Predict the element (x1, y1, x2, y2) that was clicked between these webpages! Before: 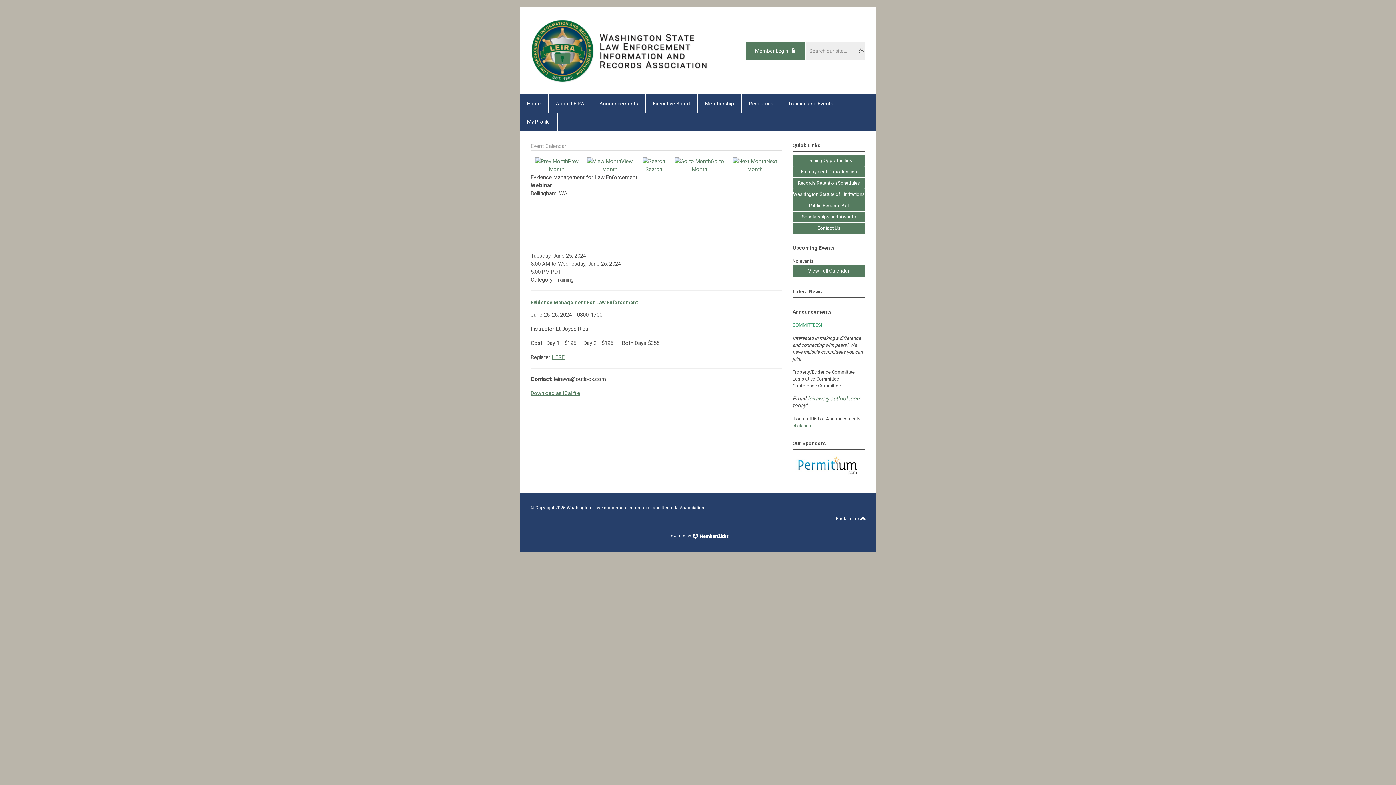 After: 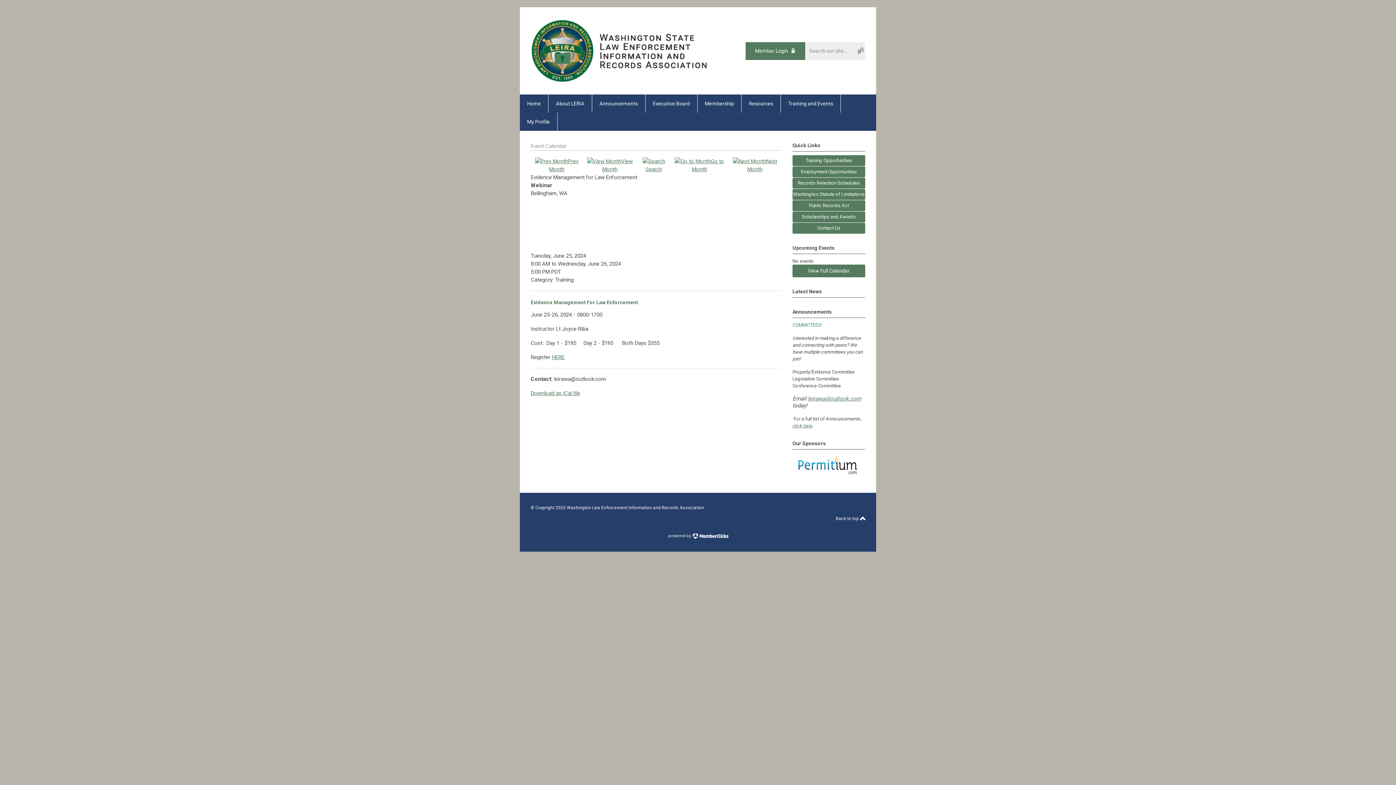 Action: bbox: (530, 299, 638, 305) label: Evidence Management For Law Enforcement